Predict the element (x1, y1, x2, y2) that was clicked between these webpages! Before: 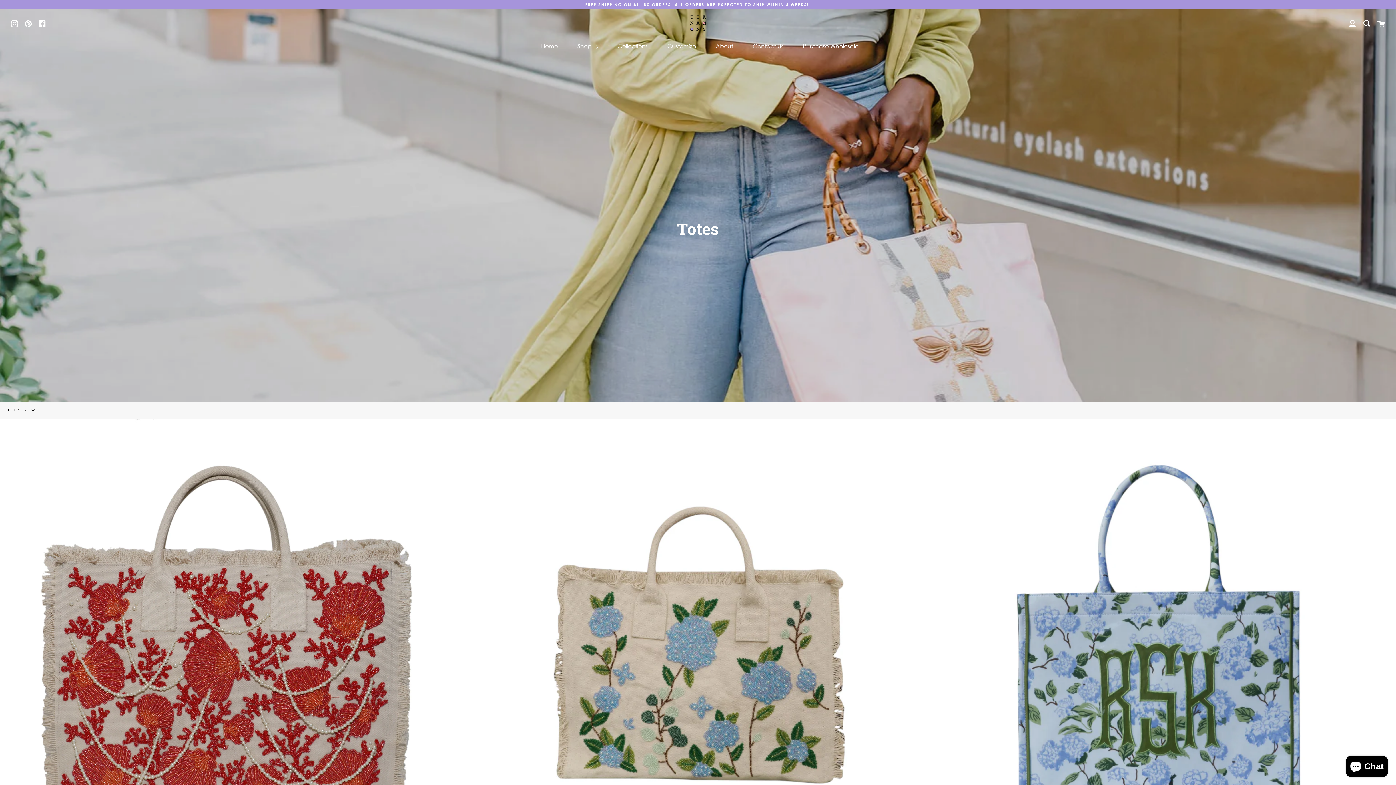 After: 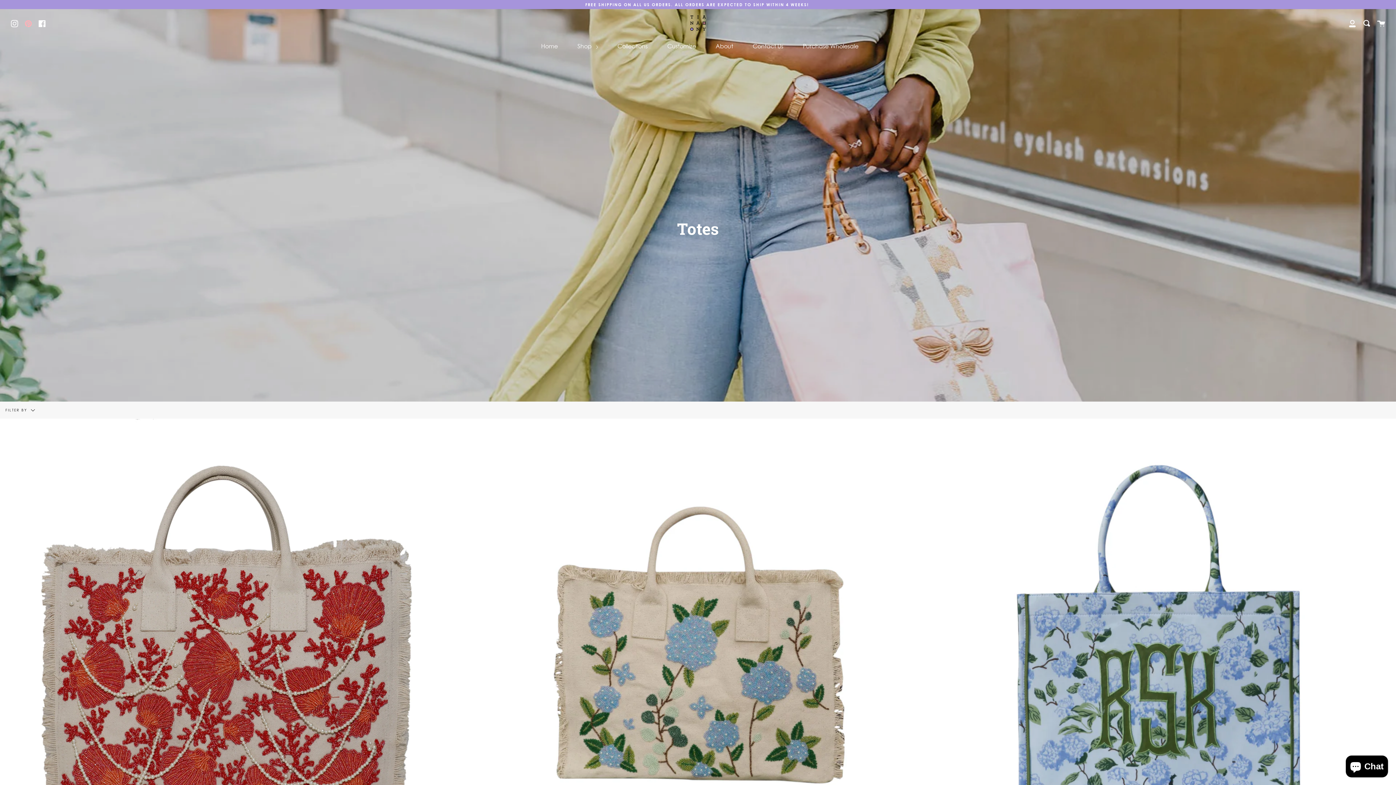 Action: label: Pinterest bbox: (24, 18, 32, 27)